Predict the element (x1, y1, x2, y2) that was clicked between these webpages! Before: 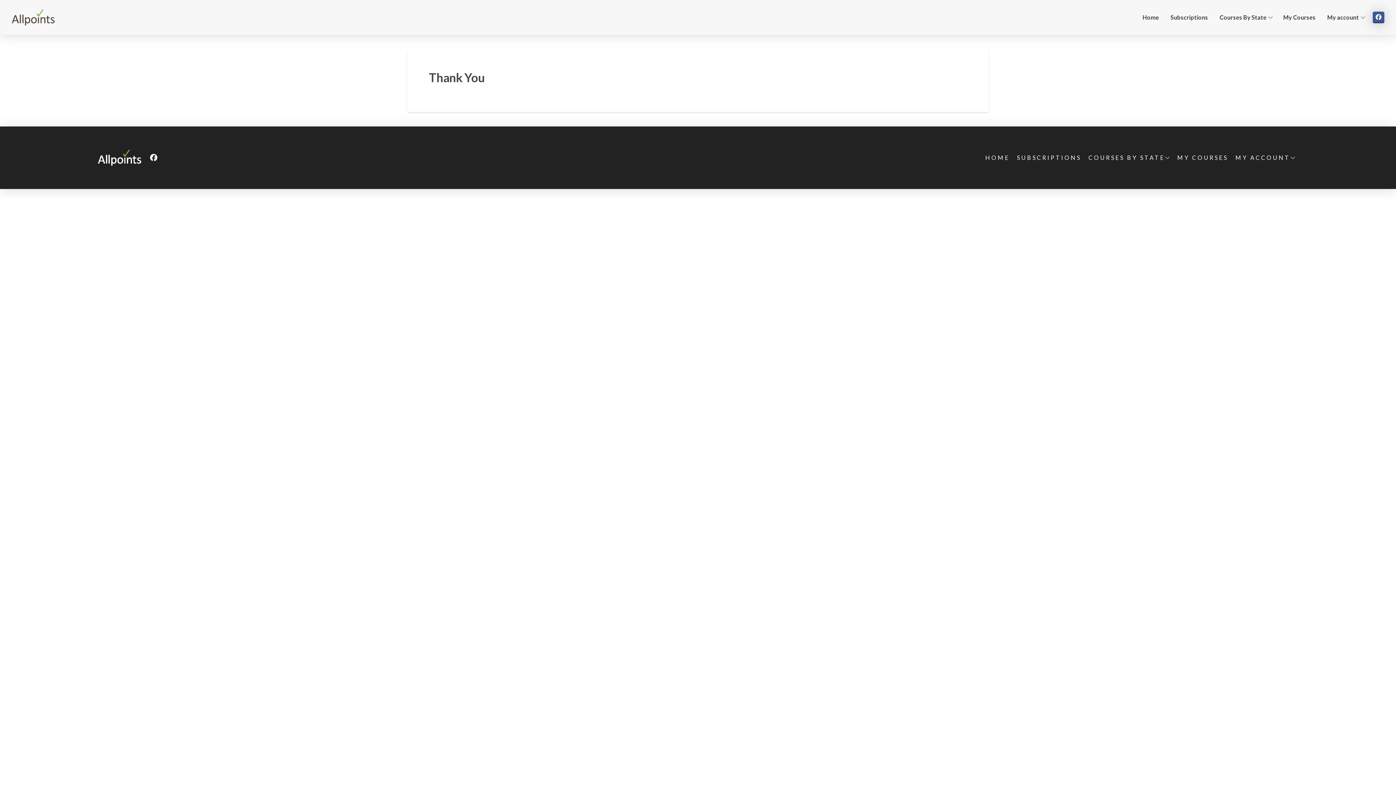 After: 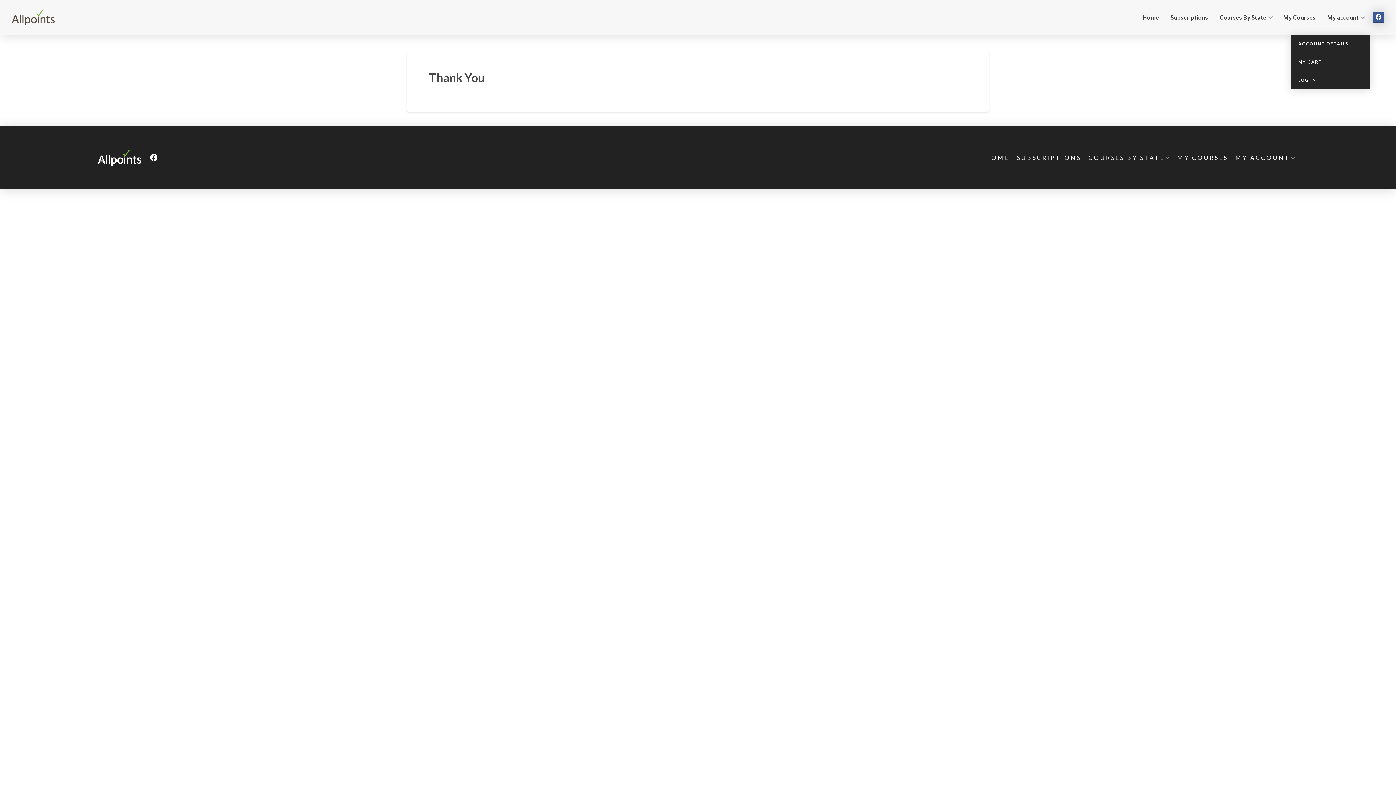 Action: label: My account bbox: (1321, 0, 1370, 34)